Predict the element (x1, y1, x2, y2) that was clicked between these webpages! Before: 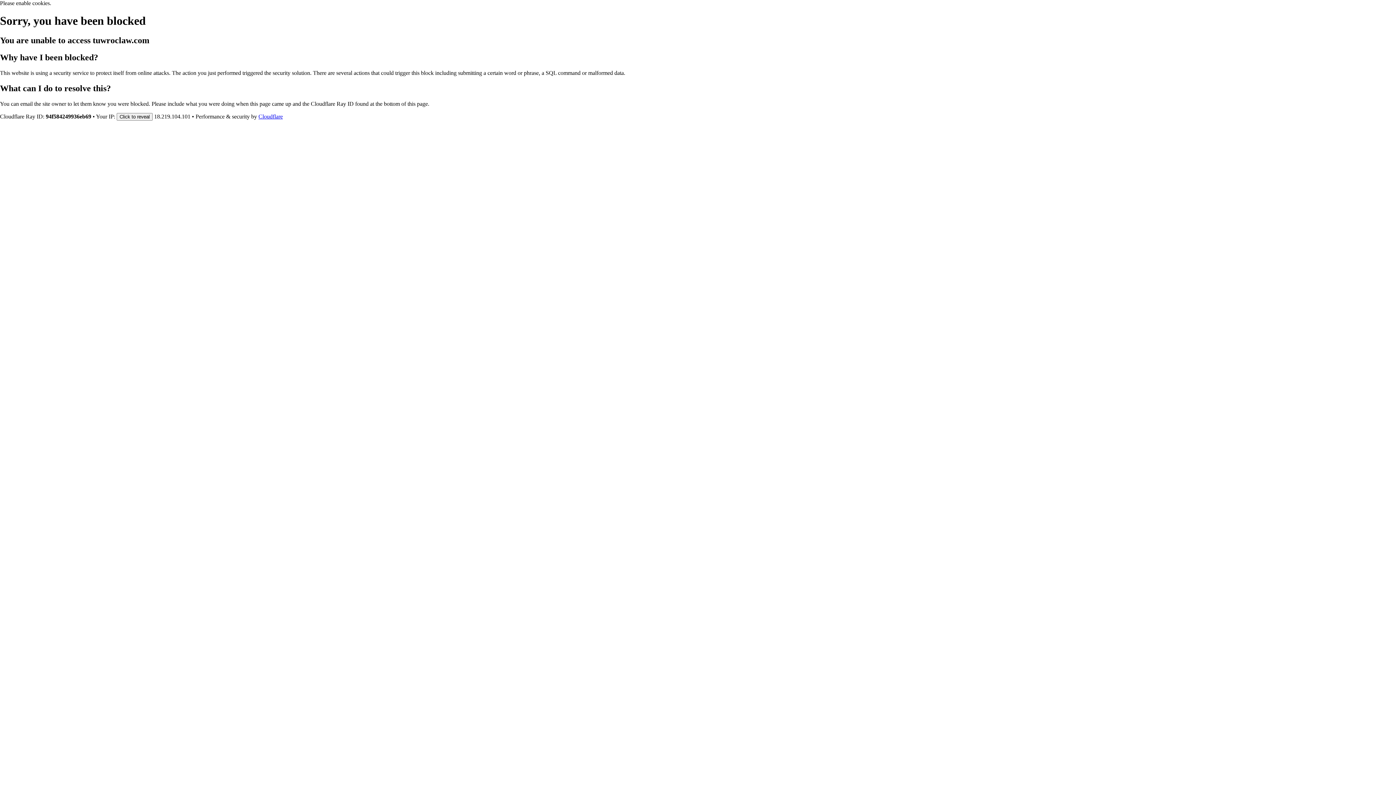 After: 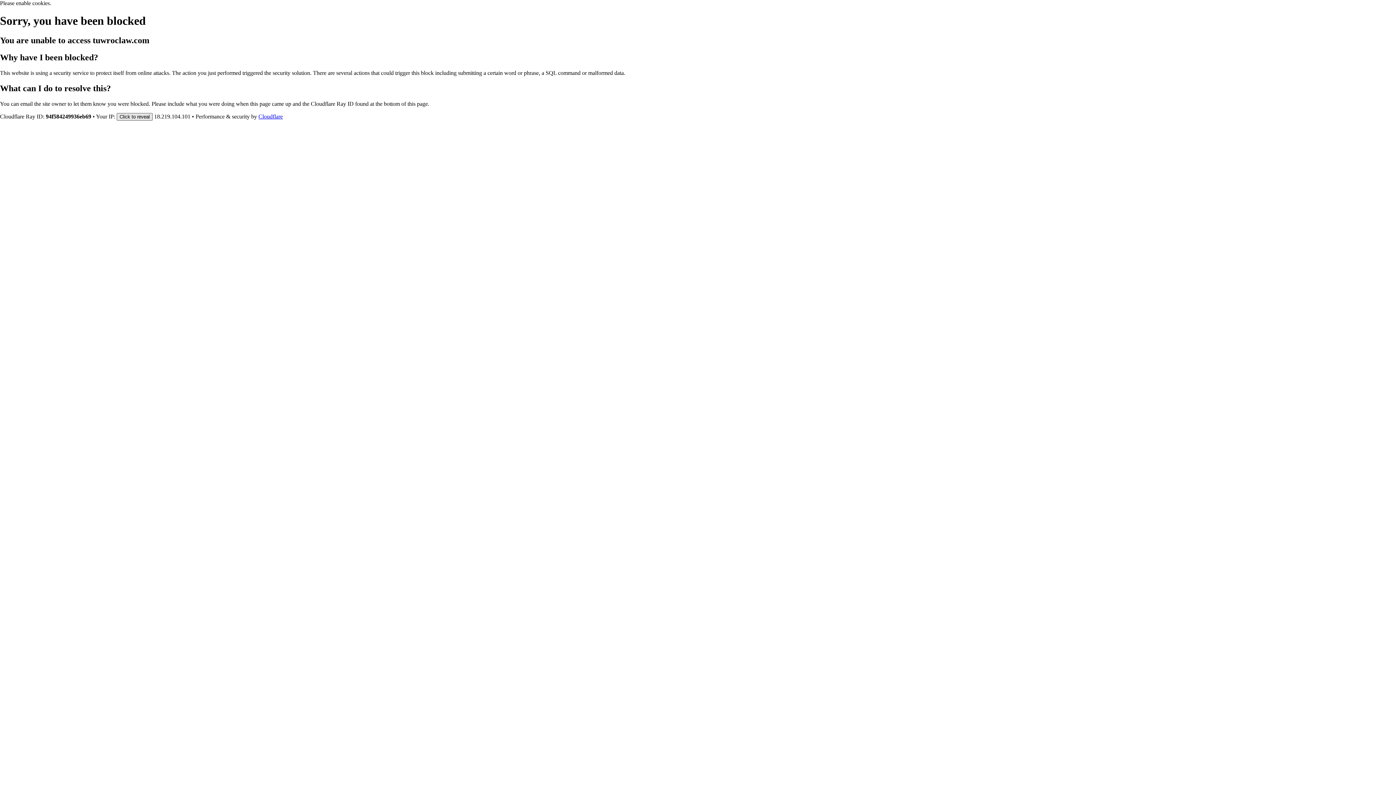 Action: bbox: (116, 112, 152, 120) label: Click to reveal